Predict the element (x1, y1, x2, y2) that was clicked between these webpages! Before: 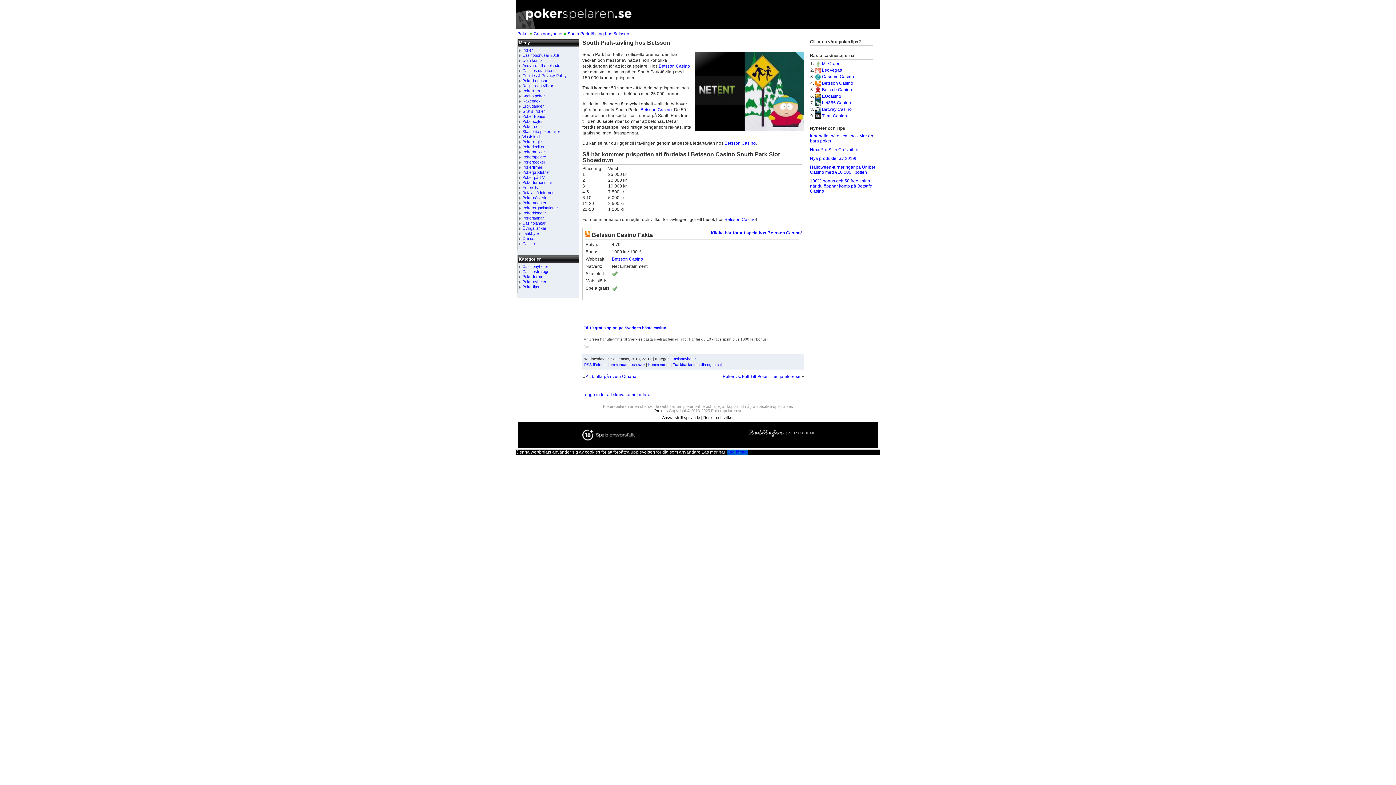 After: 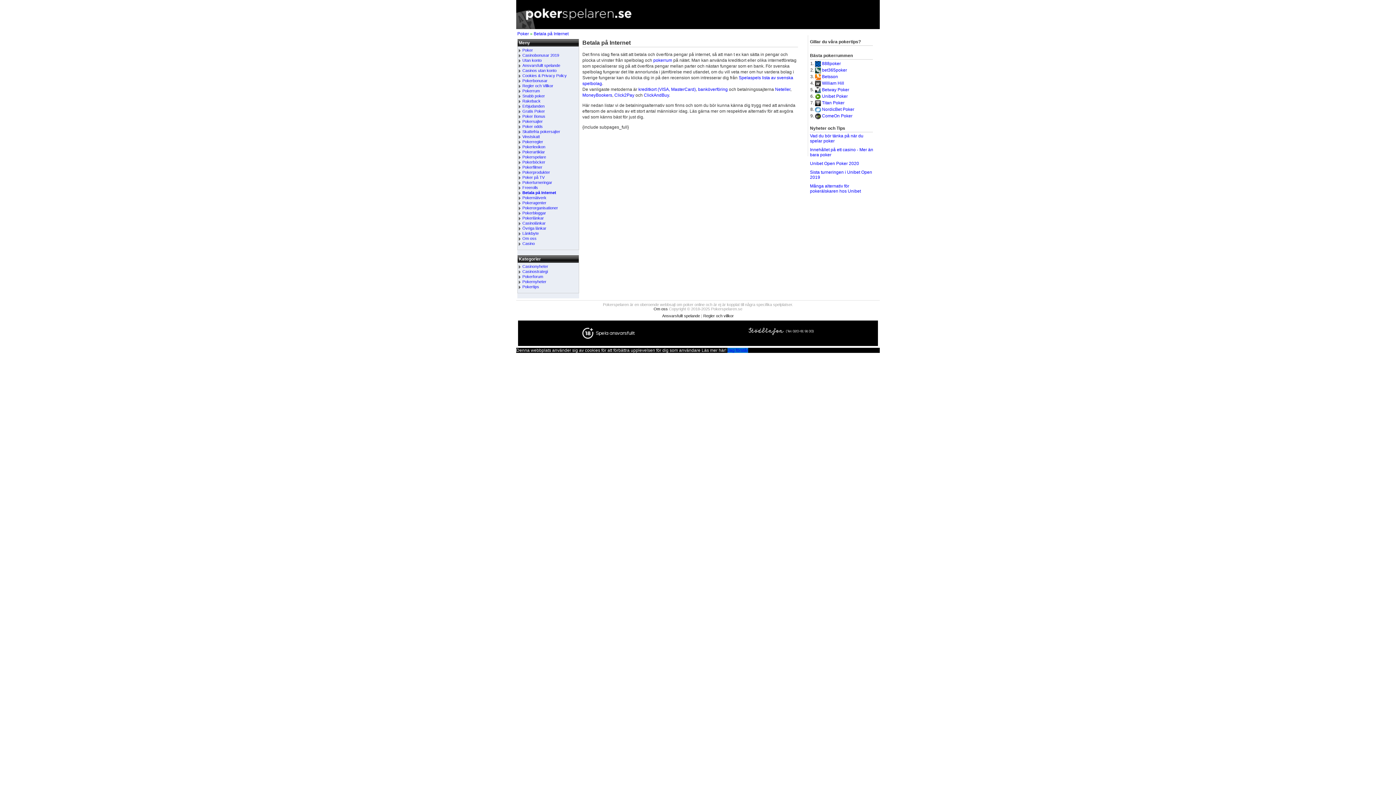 Action: label: Betala på Internet bbox: (522, 190, 553, 194)